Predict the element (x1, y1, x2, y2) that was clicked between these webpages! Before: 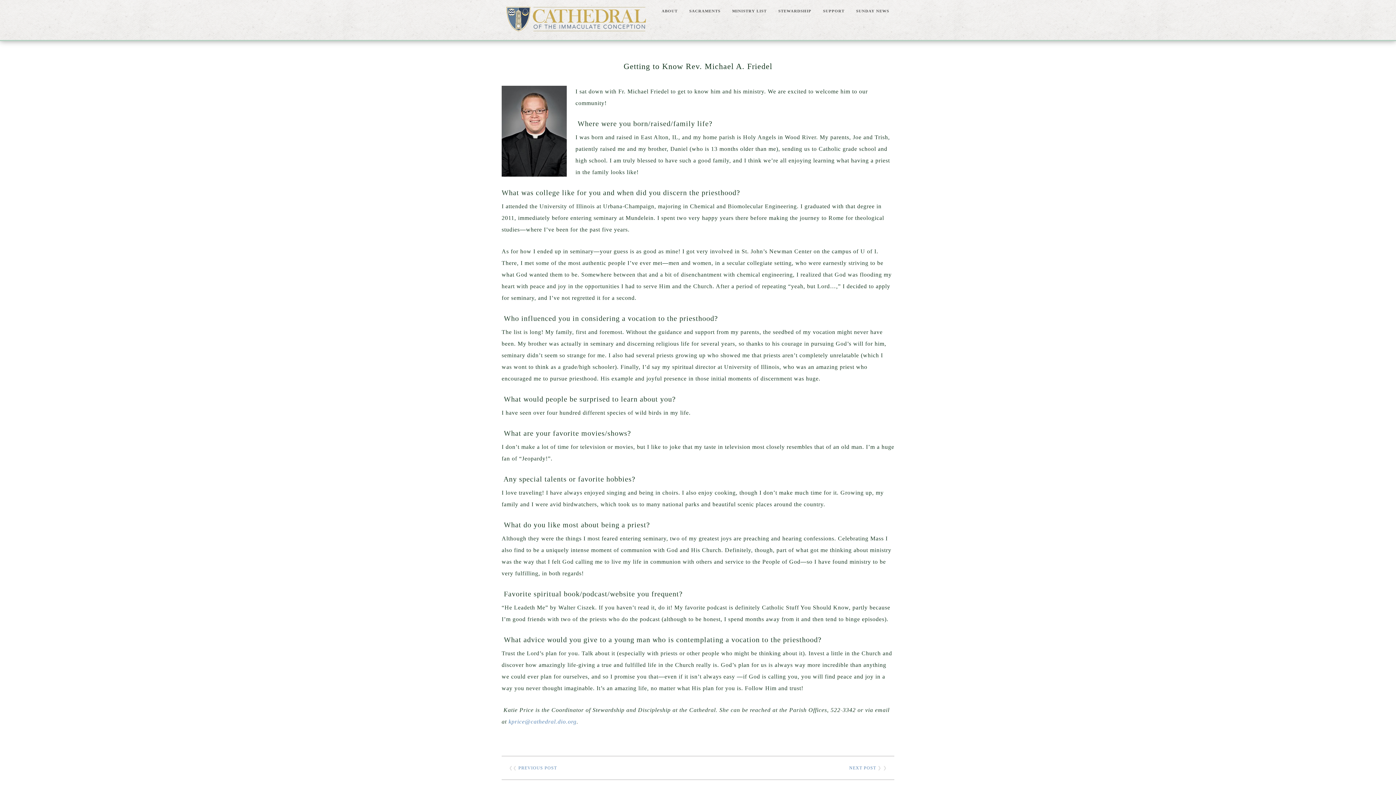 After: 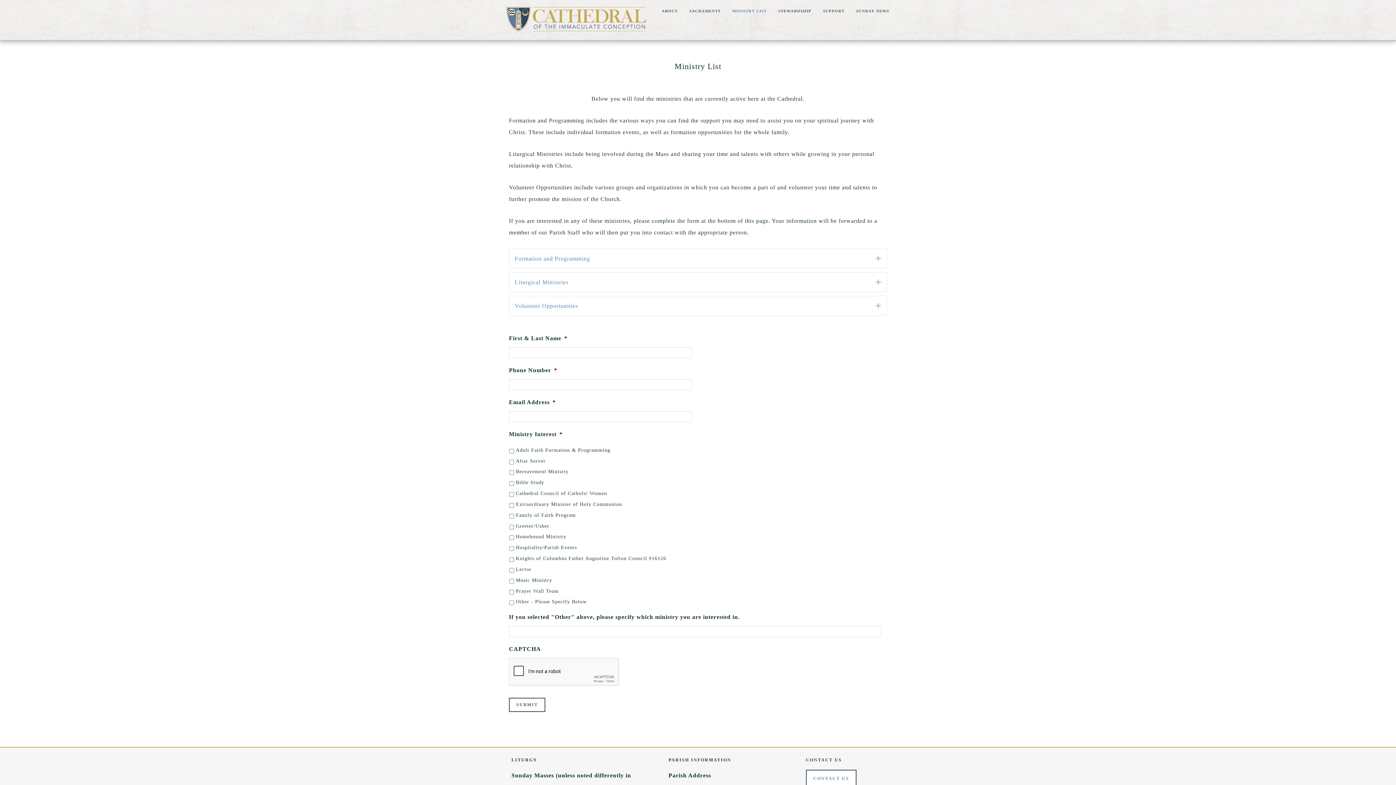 Action: label: MINISTRY LIST bbox: (727, 3, 772, 18)